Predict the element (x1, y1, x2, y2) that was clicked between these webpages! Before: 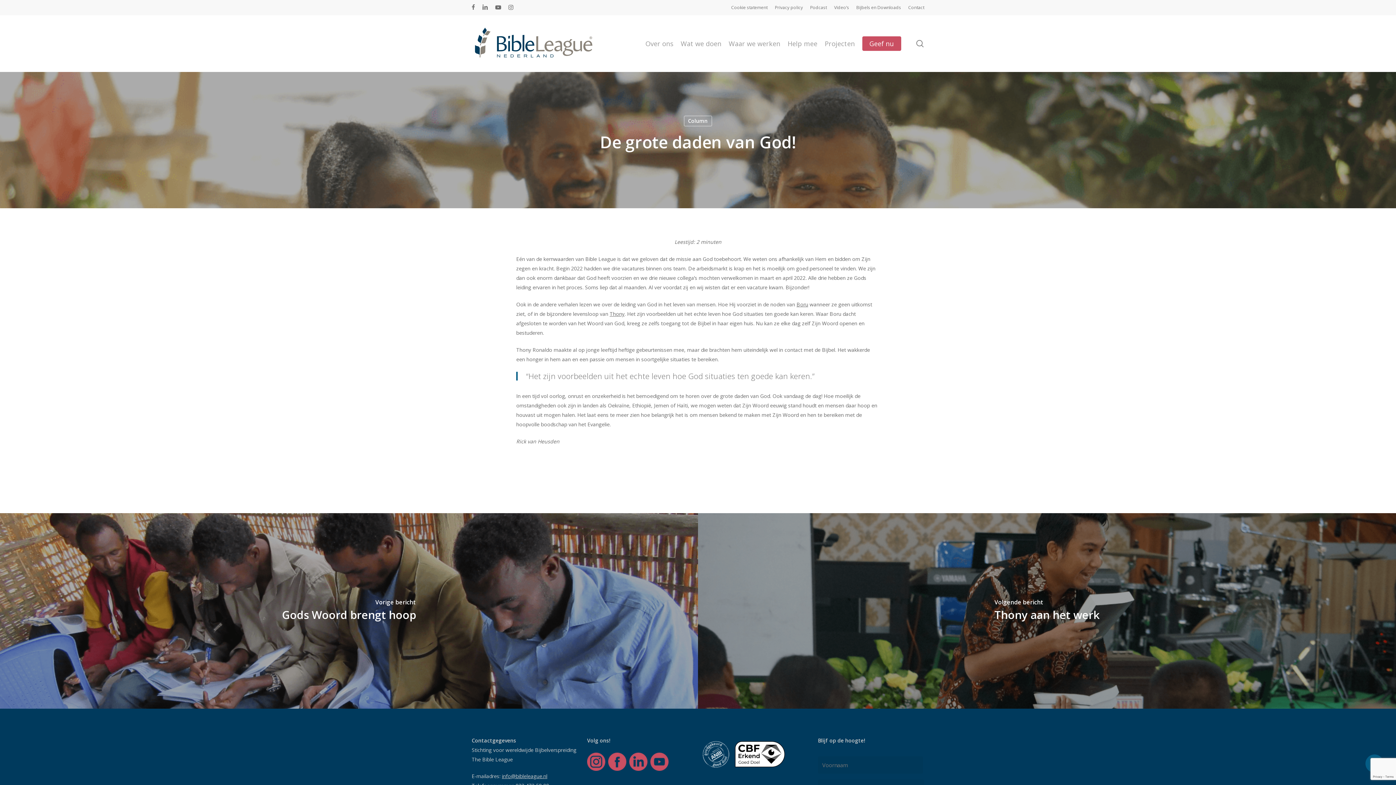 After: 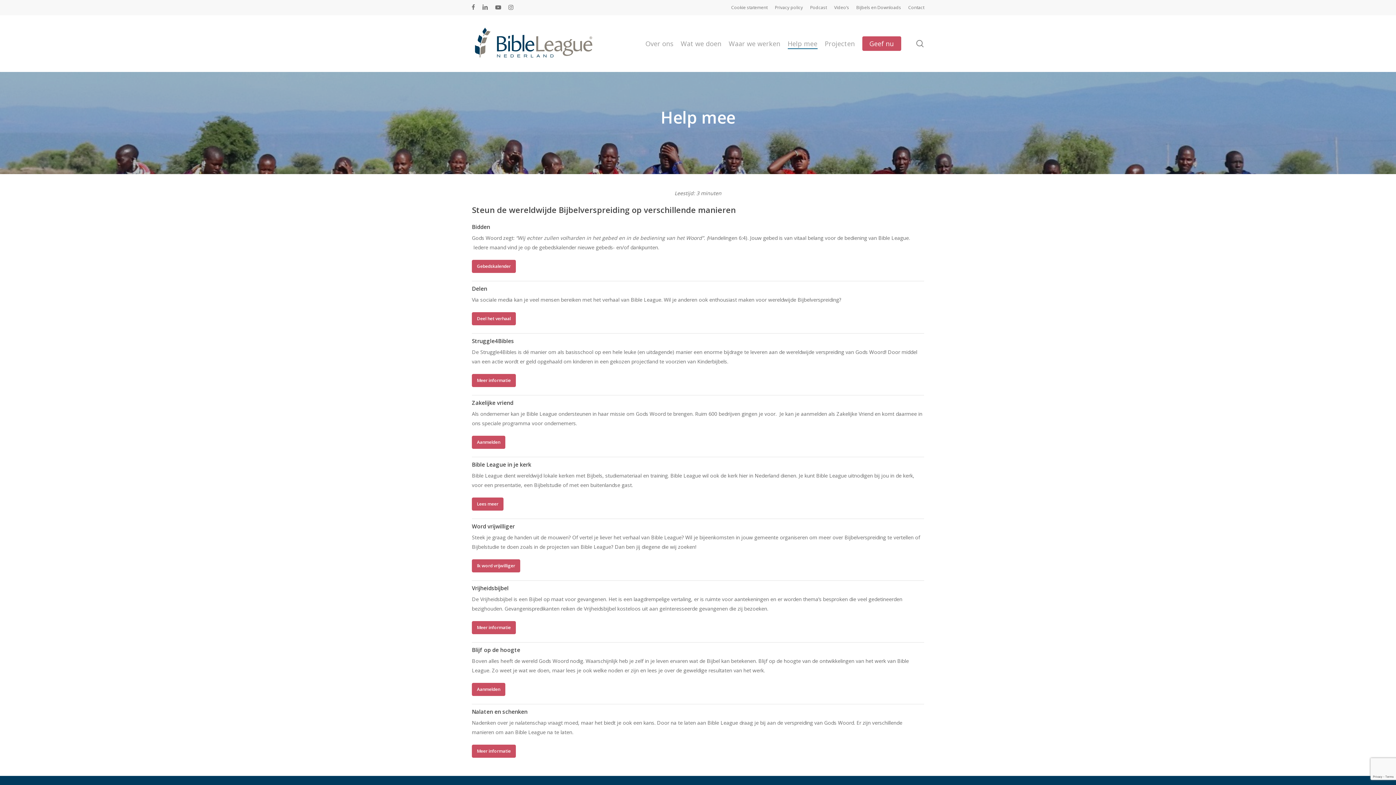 Action: label: Help mee bbox: (787, 40, 817, 46)